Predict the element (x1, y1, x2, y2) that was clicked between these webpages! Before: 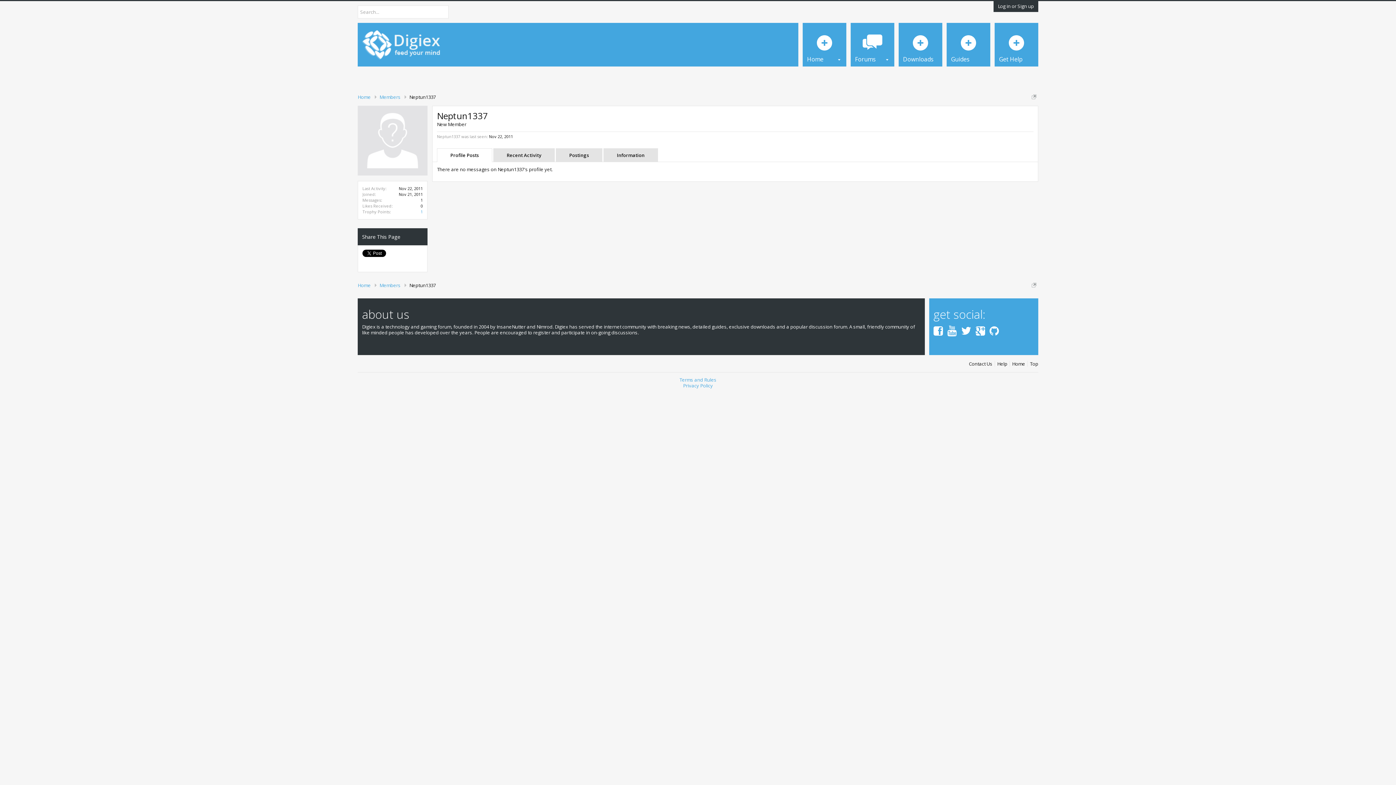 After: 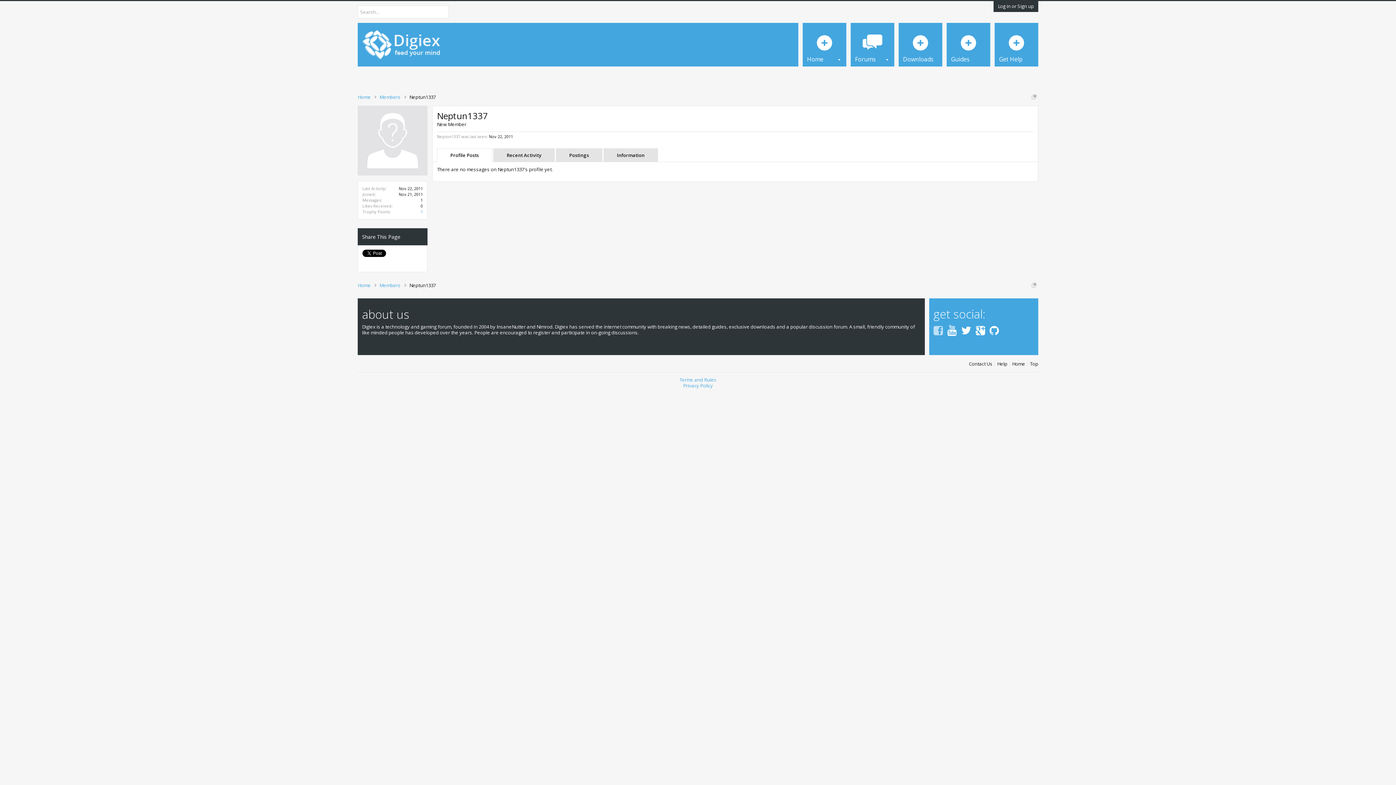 Action: bbox: (933, 323, 943, 338)